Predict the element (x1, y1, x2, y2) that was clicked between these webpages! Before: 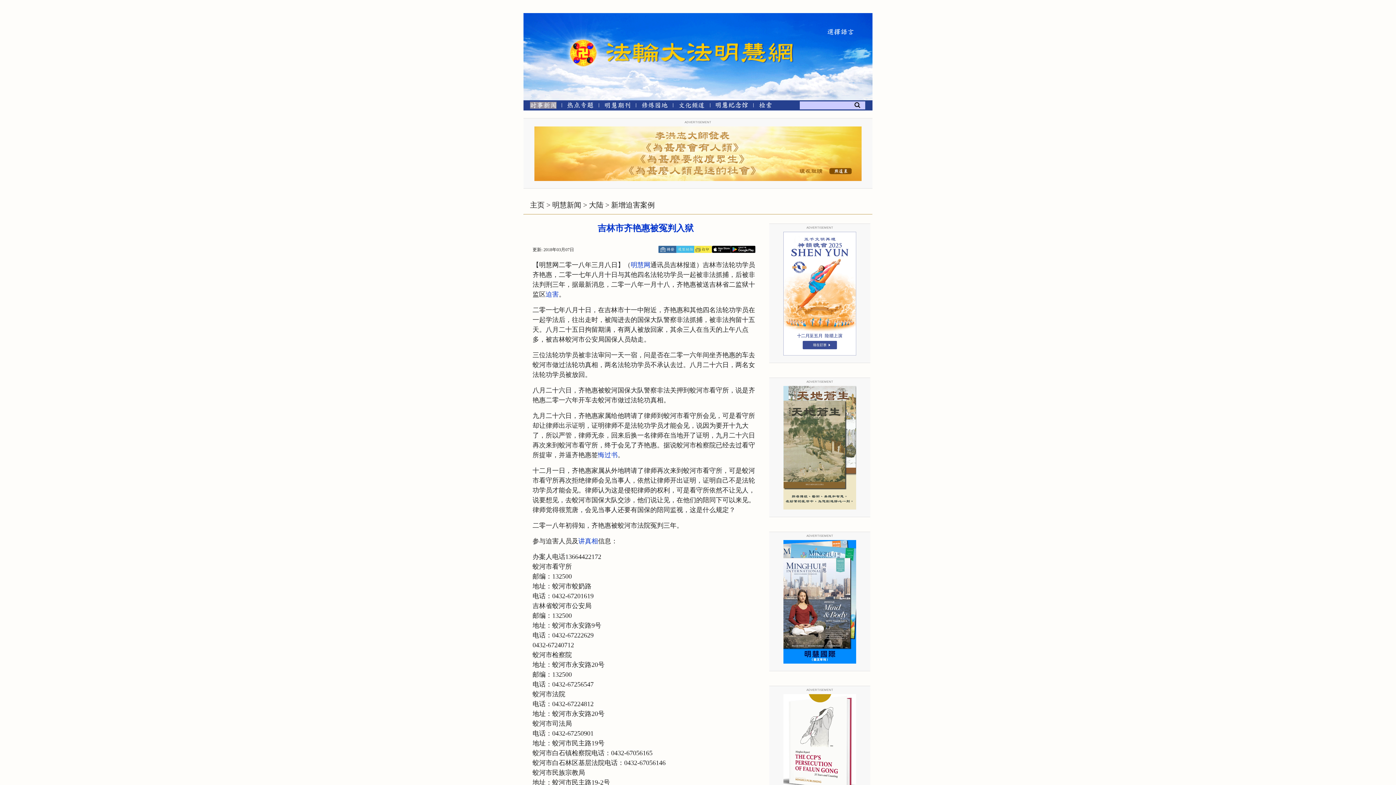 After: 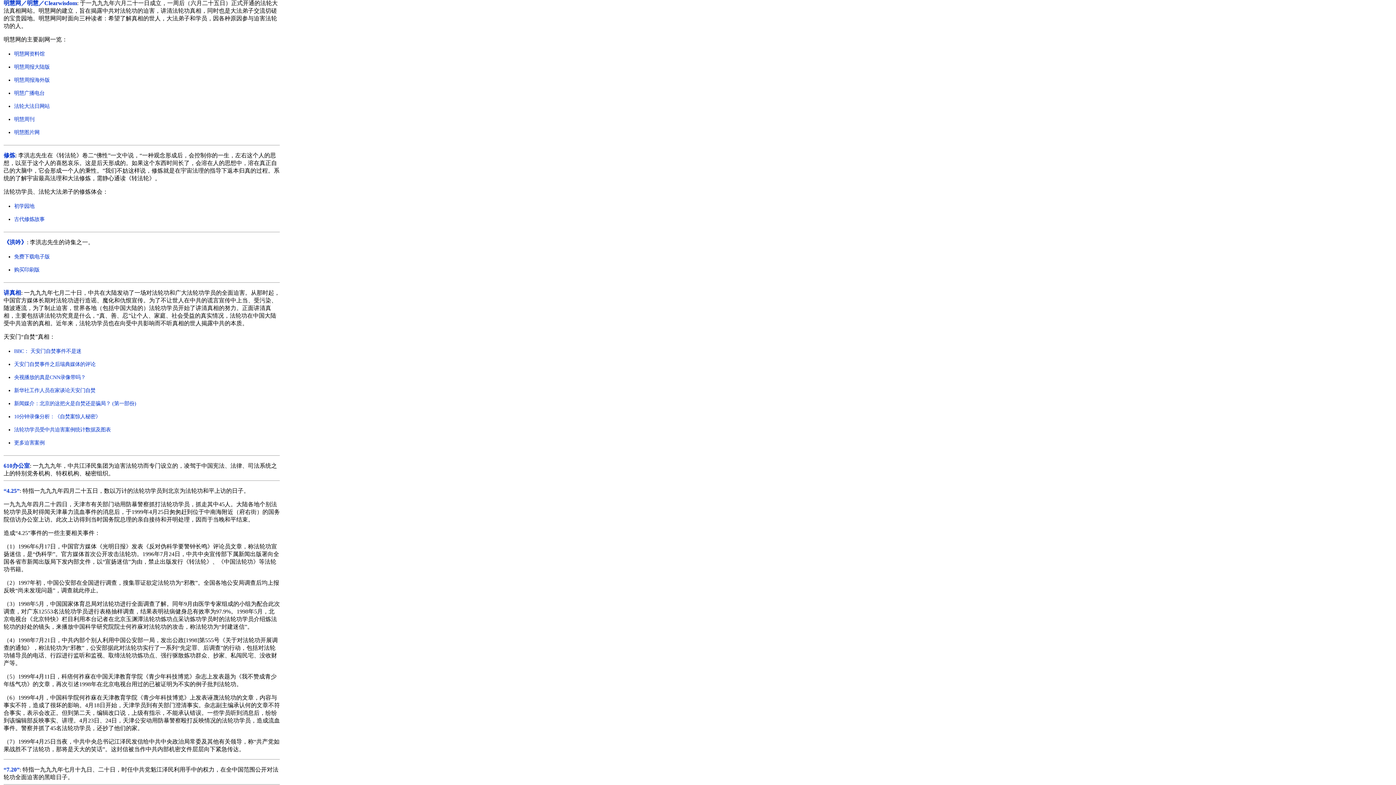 Action: label: 明慧网 bbox: (630, 261, 650, 268)